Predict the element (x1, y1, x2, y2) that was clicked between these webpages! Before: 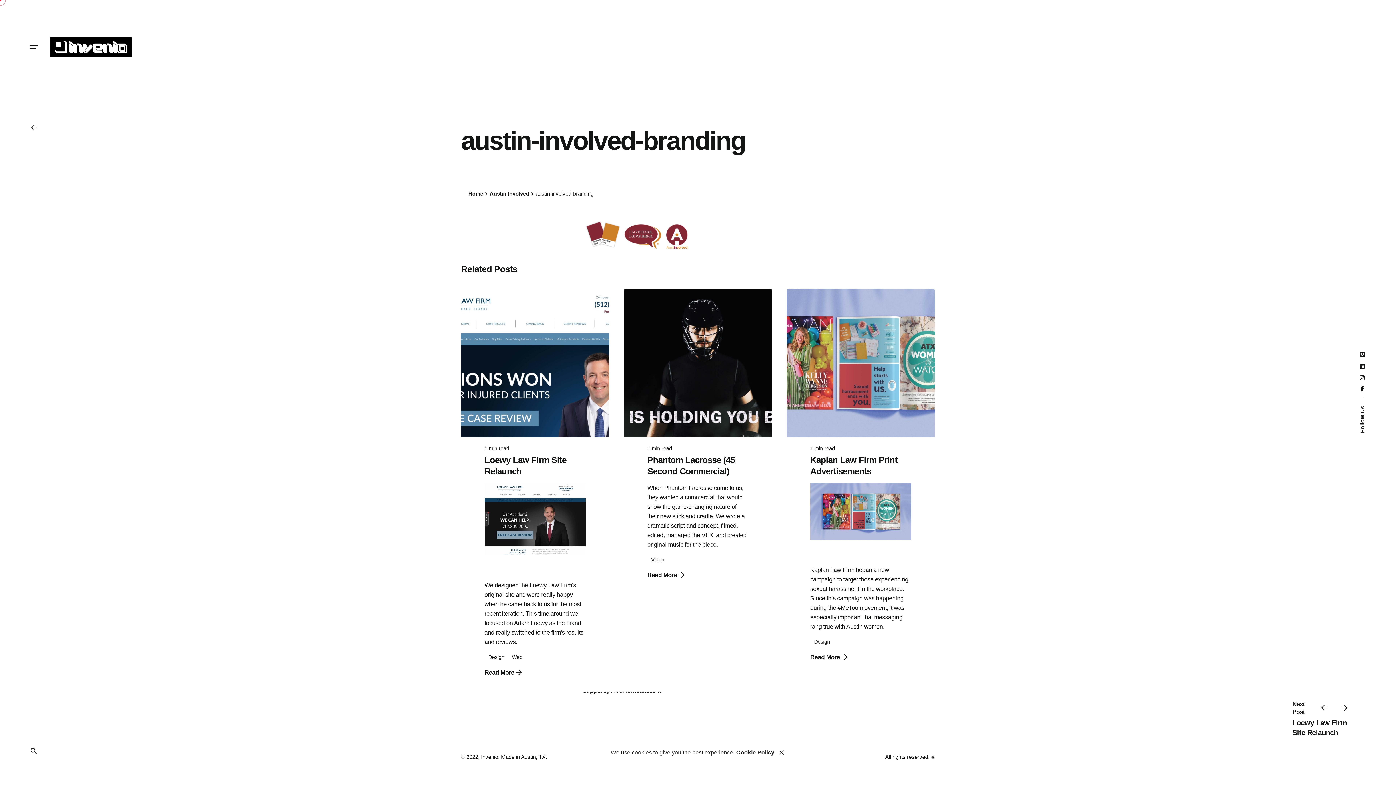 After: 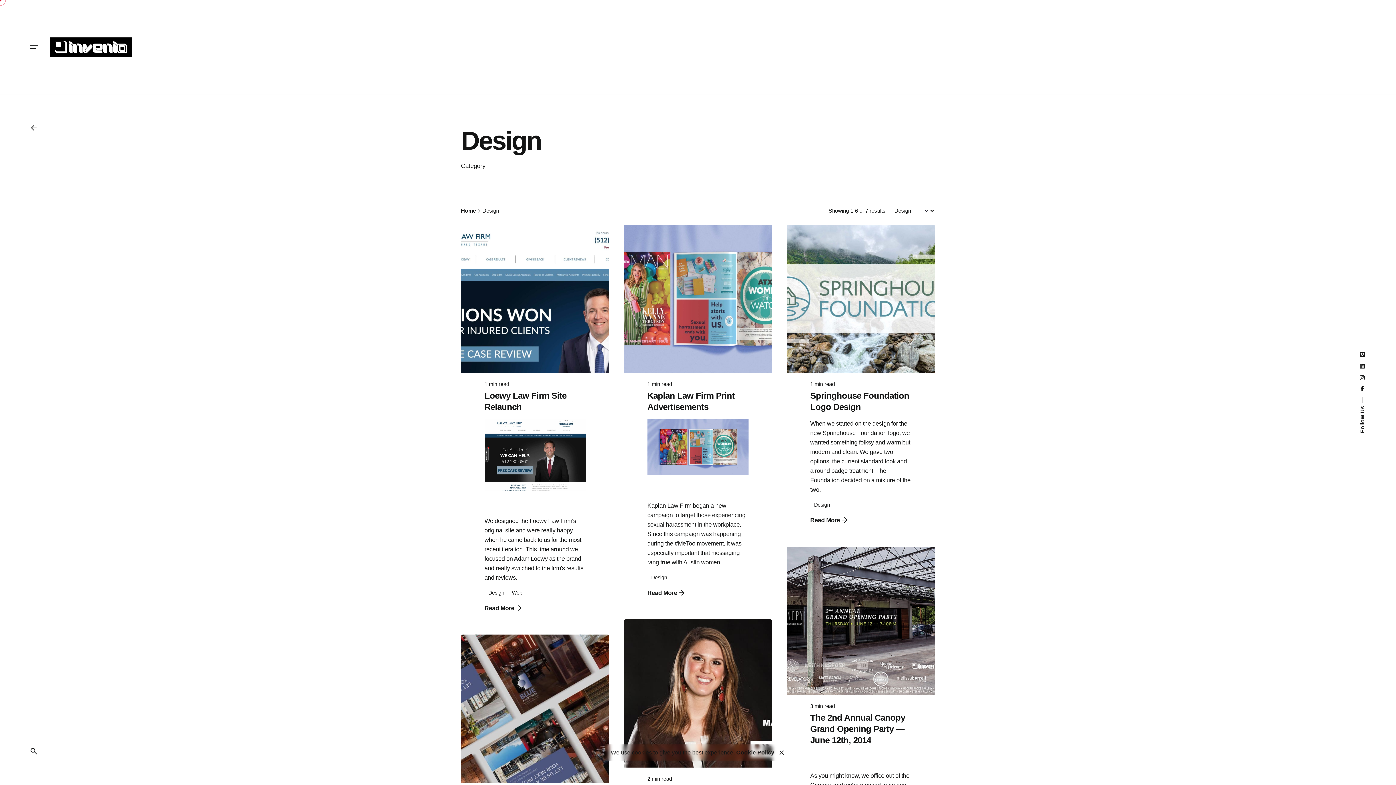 Action: label: Design bbox: (484, 652, 508, 662)